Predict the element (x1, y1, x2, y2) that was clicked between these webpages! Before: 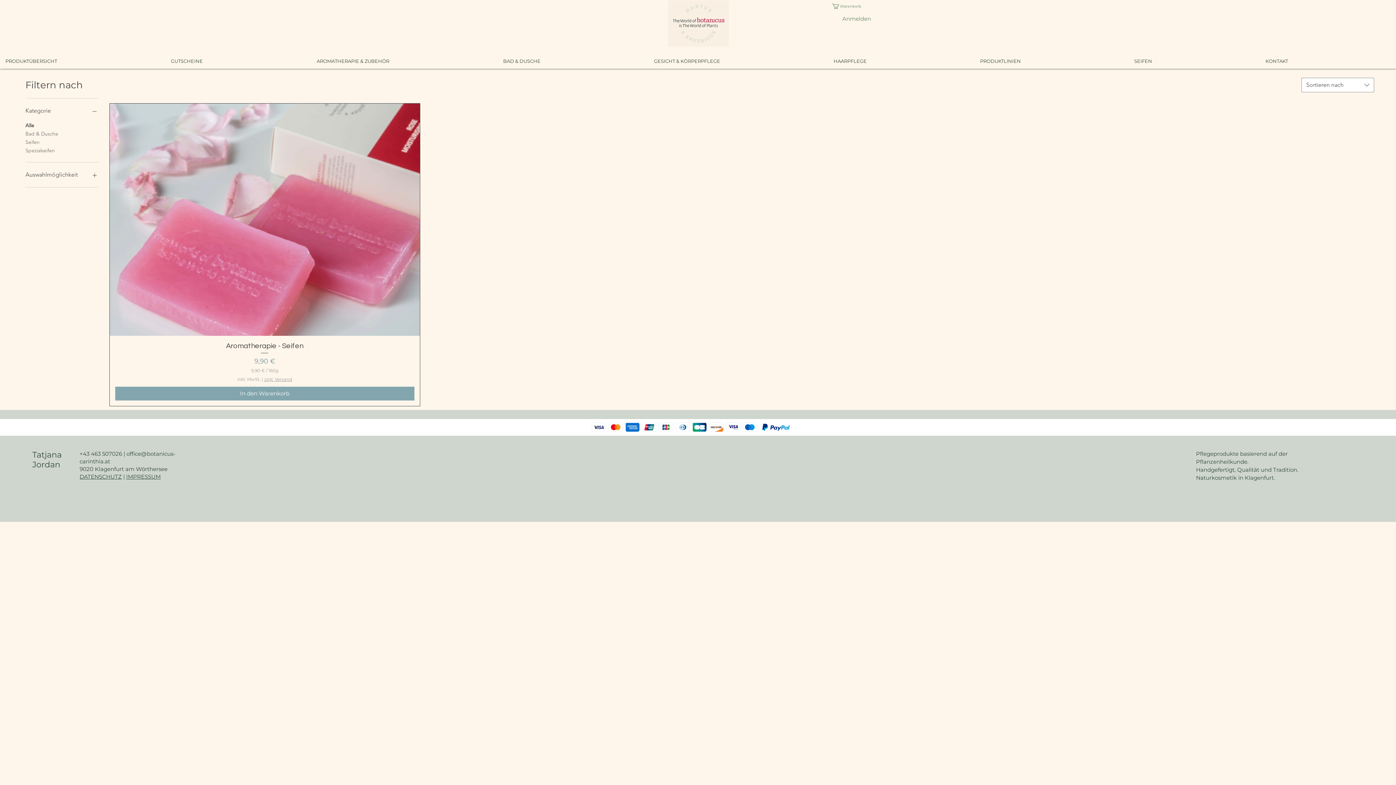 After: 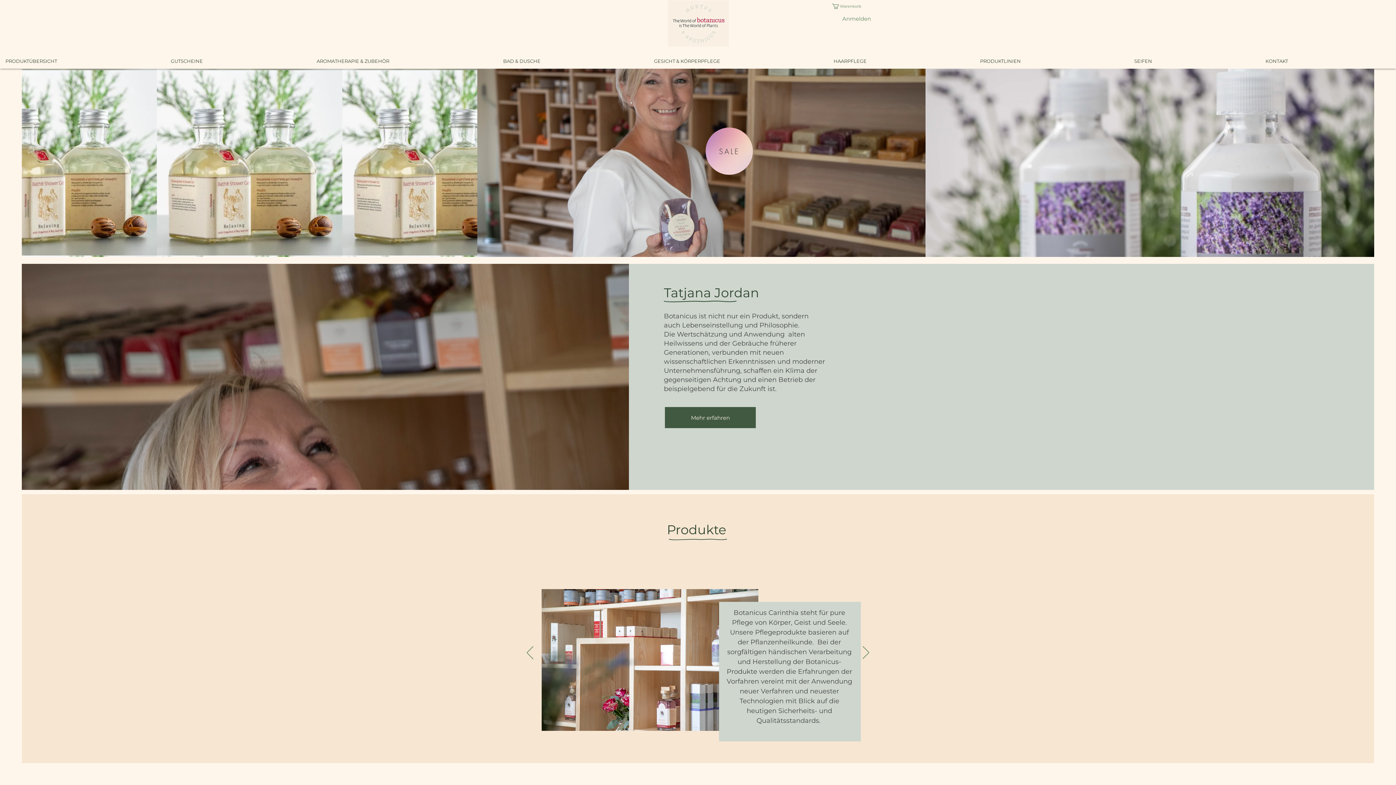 Action: bbox: (32, 450, 61, 469) label: Tatjana Jordan